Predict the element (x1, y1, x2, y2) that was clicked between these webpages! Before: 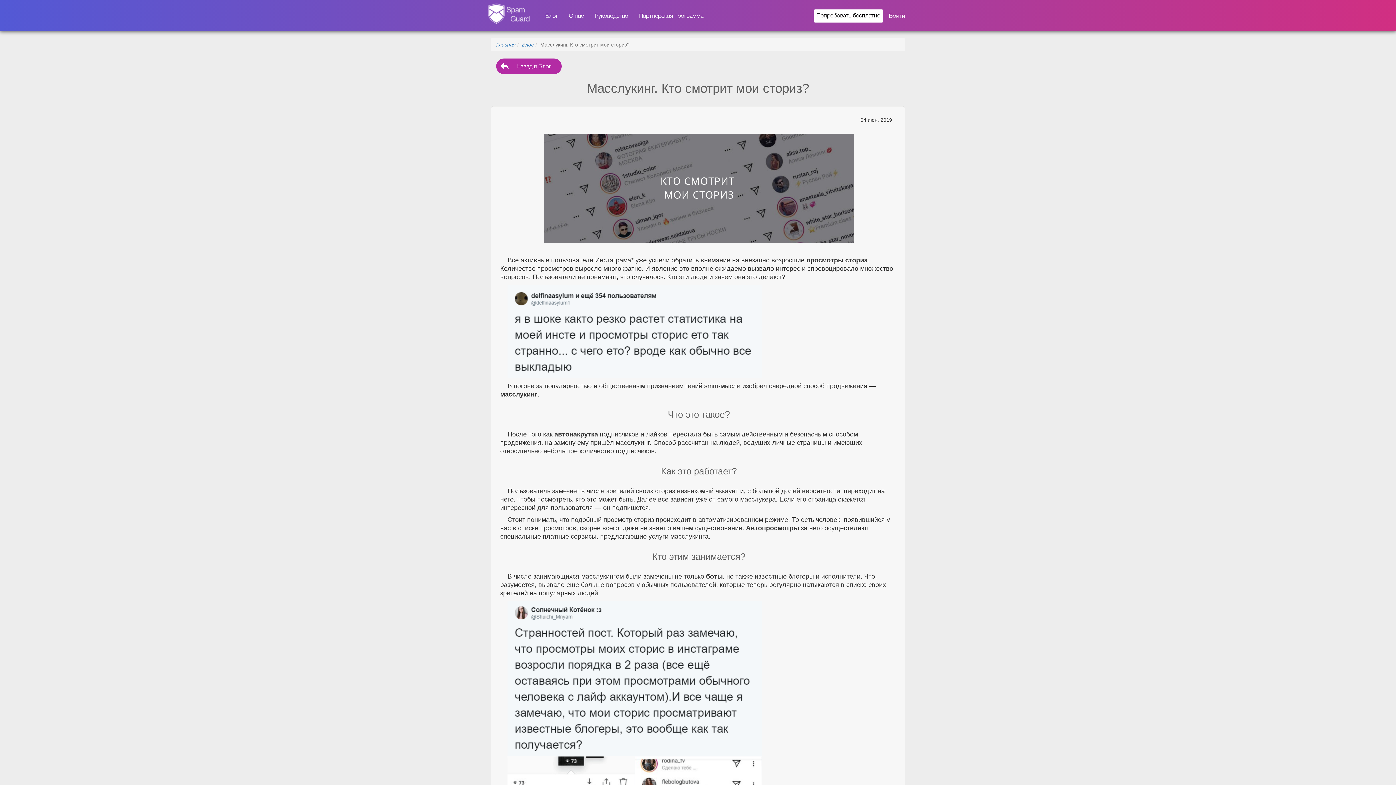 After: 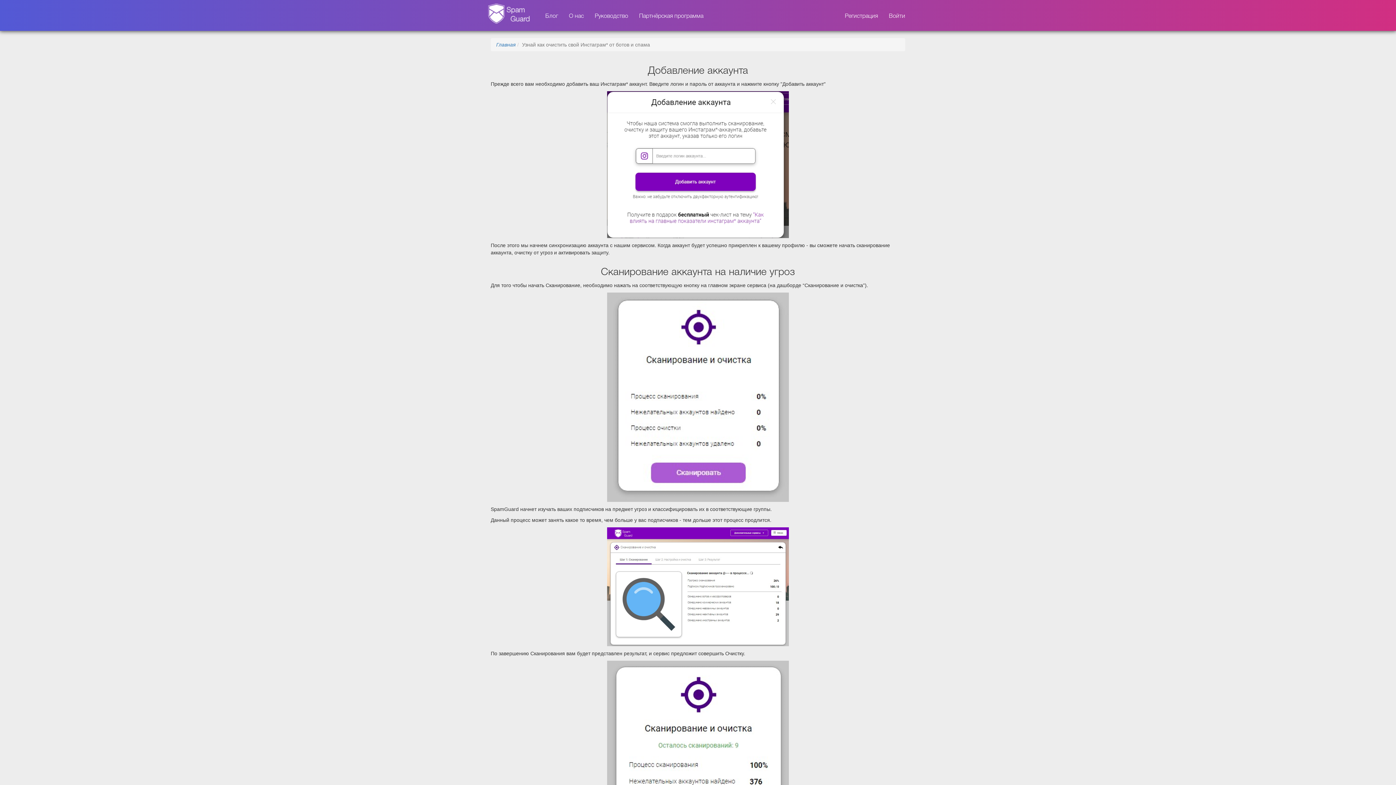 Action: bbox: (589, 10, 633, 22) label: Руководство